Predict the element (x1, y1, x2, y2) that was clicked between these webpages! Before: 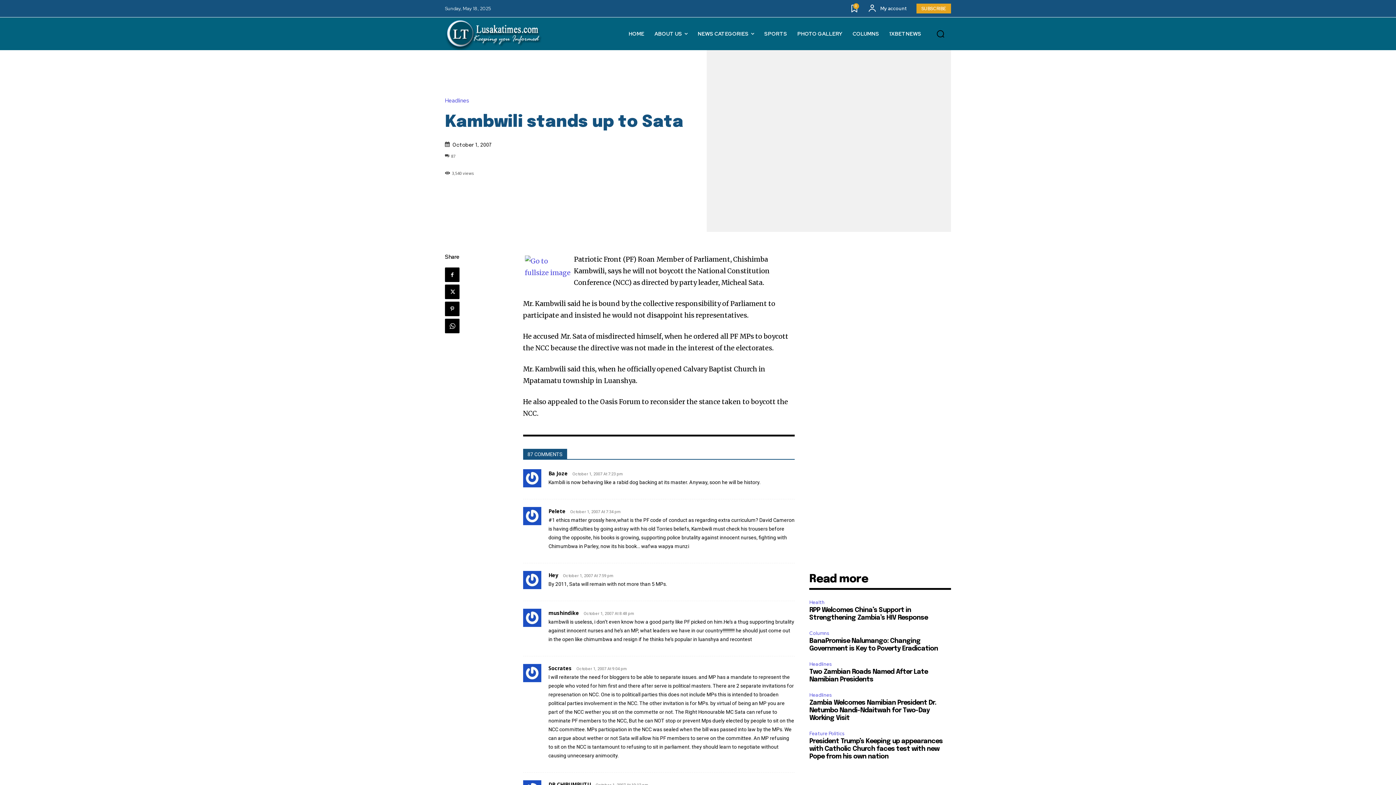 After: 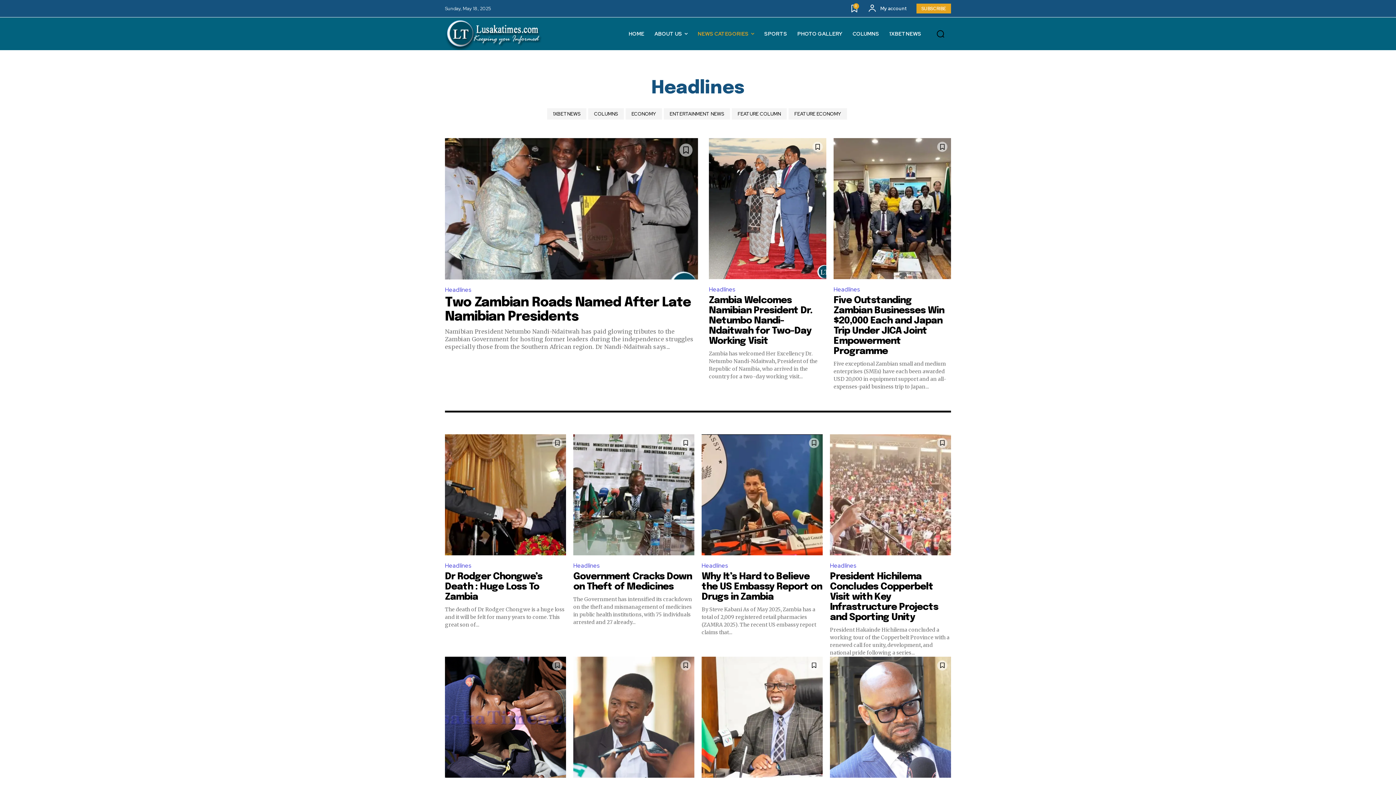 Action: bbox: (445, 98, 473, 103) label: Headlines